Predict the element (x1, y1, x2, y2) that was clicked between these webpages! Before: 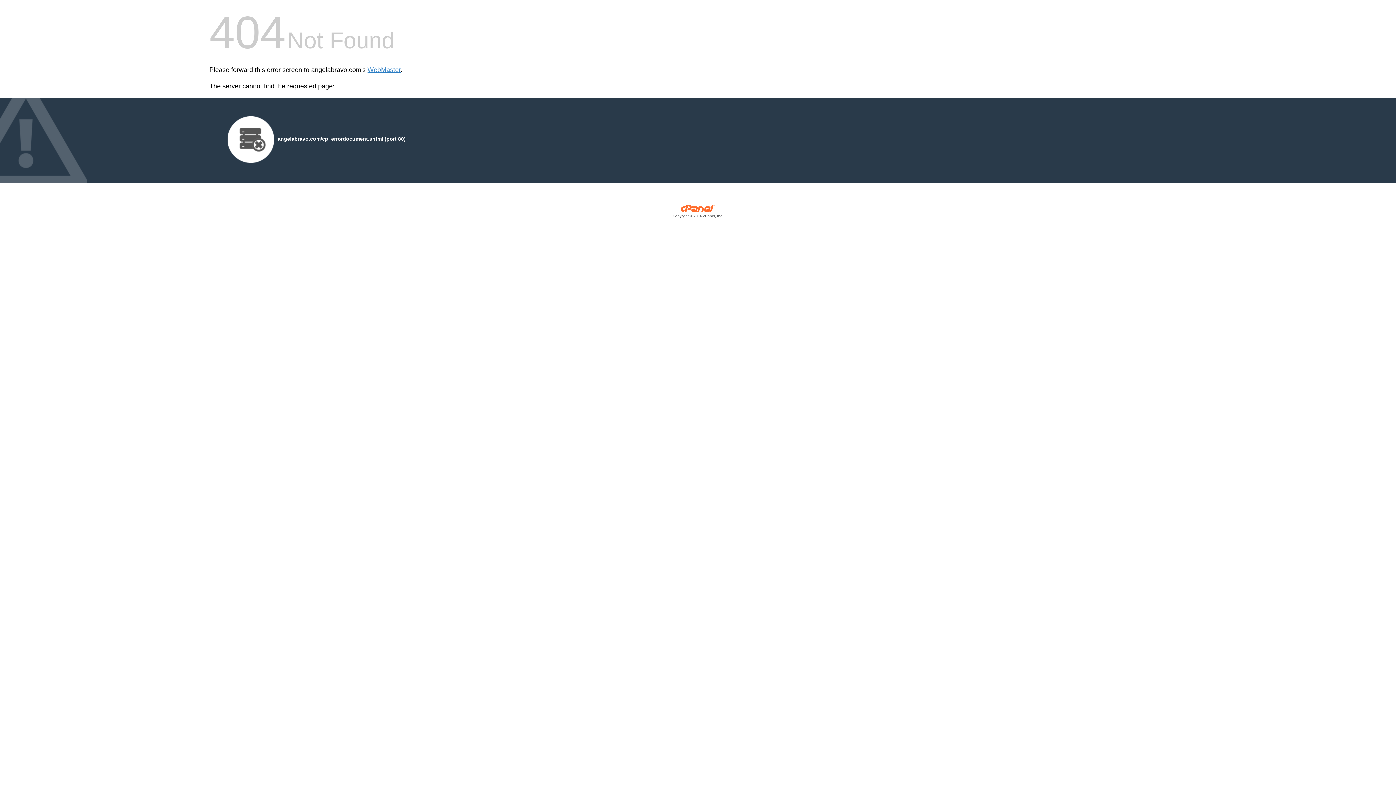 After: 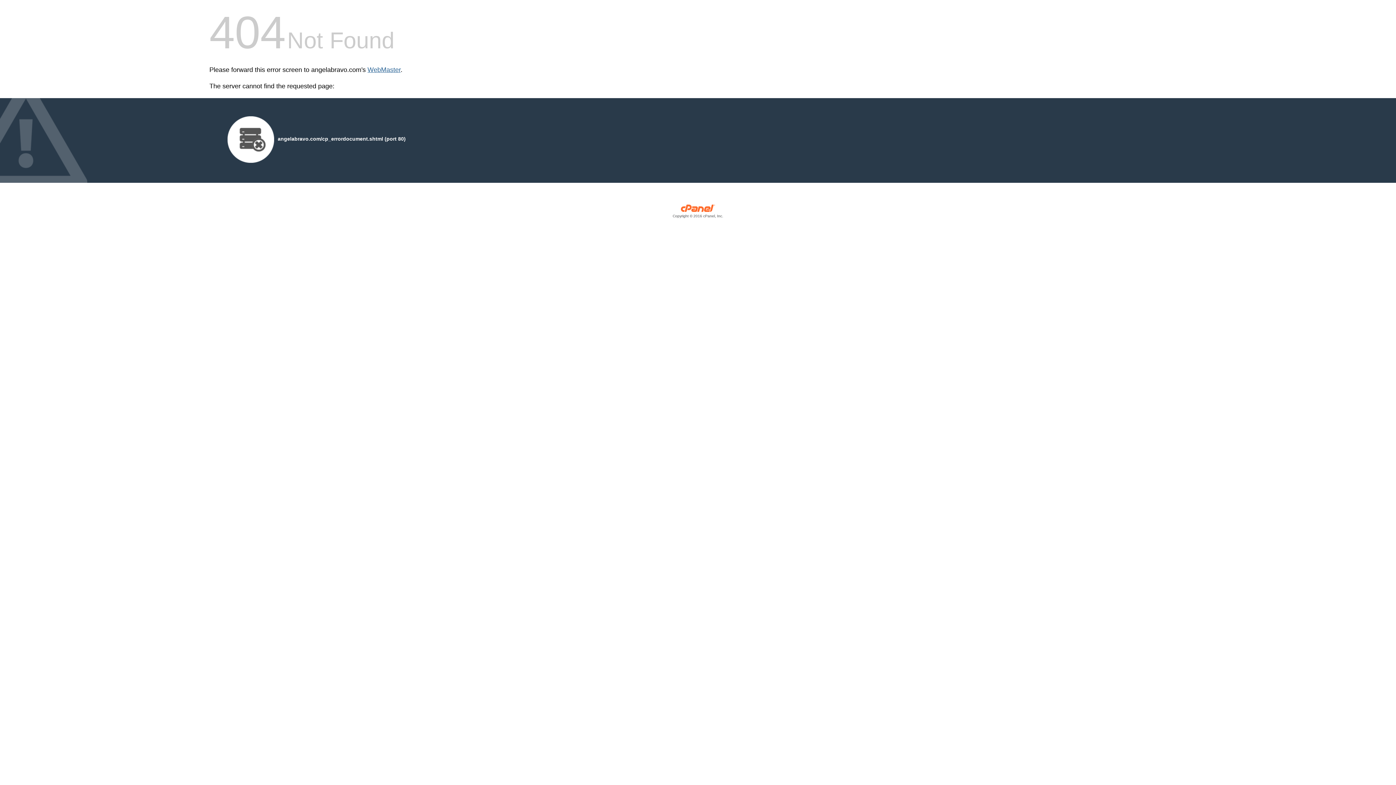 Action: label: WebMaster bbox: (367, 66, 400, 73)